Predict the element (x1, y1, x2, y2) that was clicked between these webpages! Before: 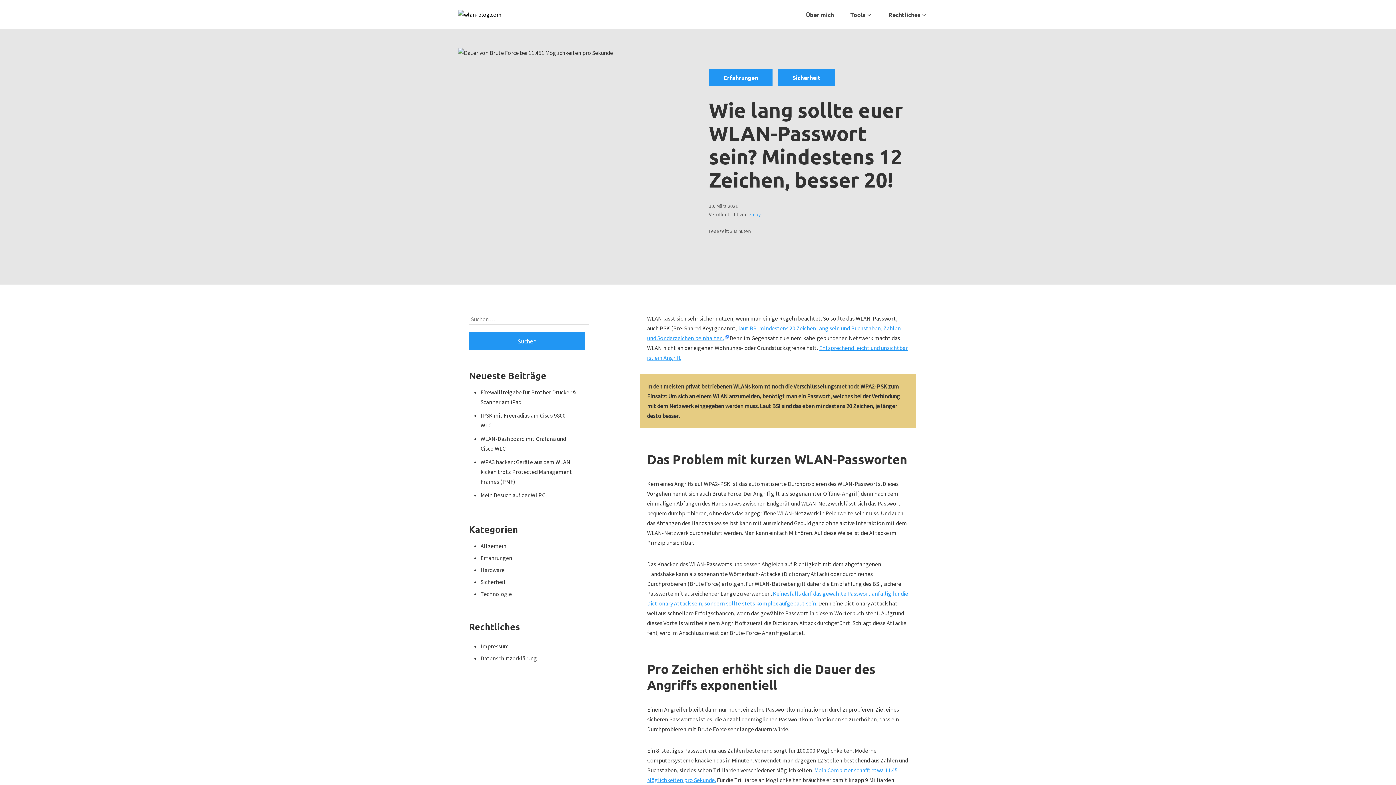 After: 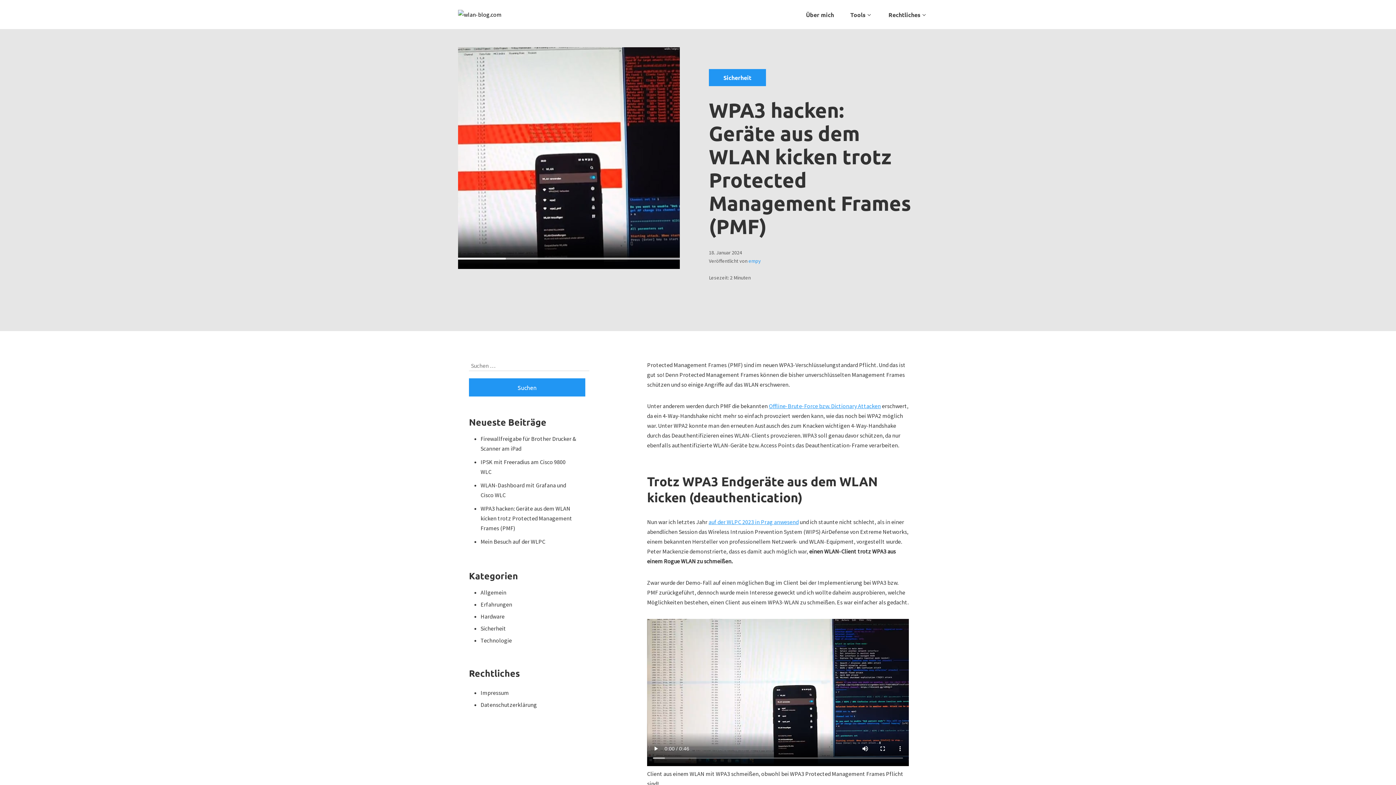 Action: label: WPA3 hacken: Geräte aus dem WLAN kicken trotz Protected Management Frames (PMF) bbox: (480, 457, 576, 487)